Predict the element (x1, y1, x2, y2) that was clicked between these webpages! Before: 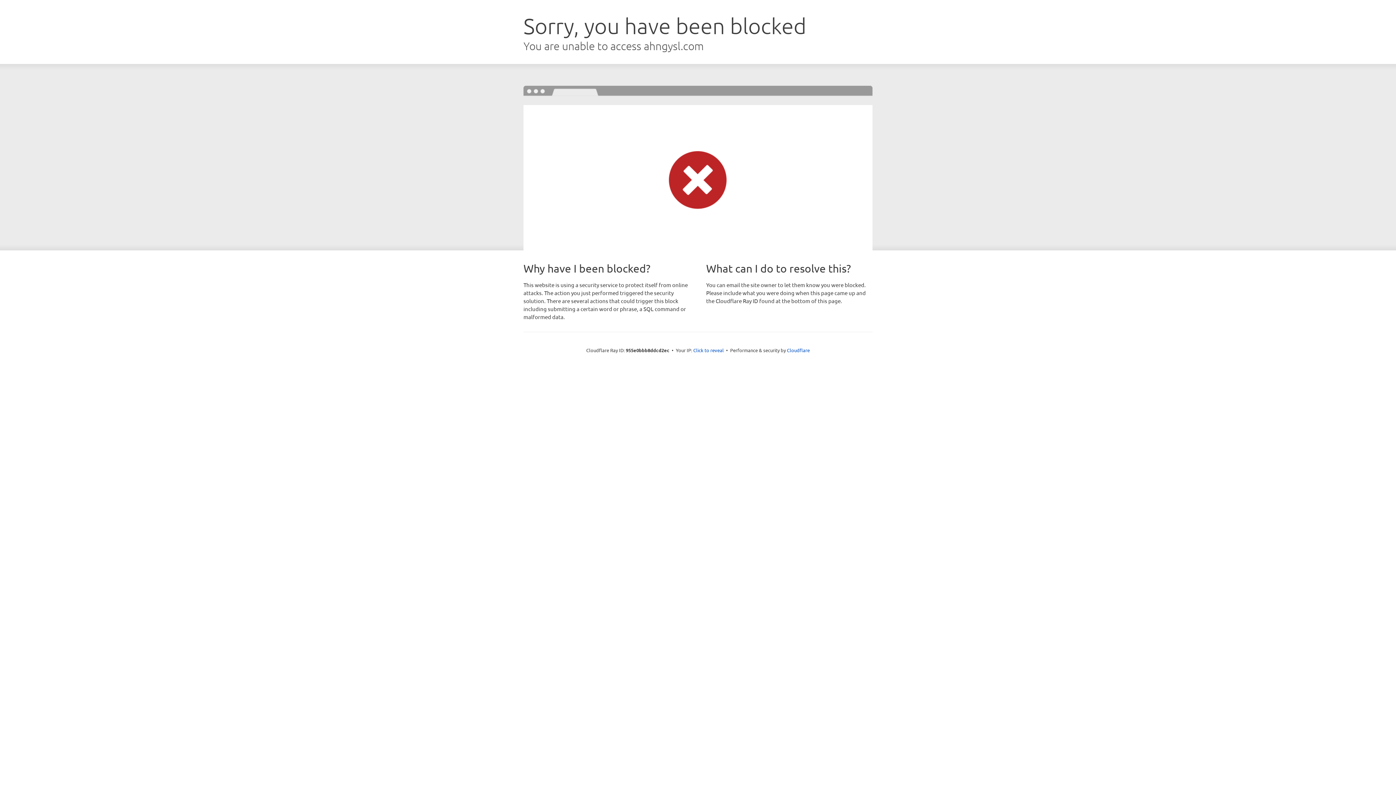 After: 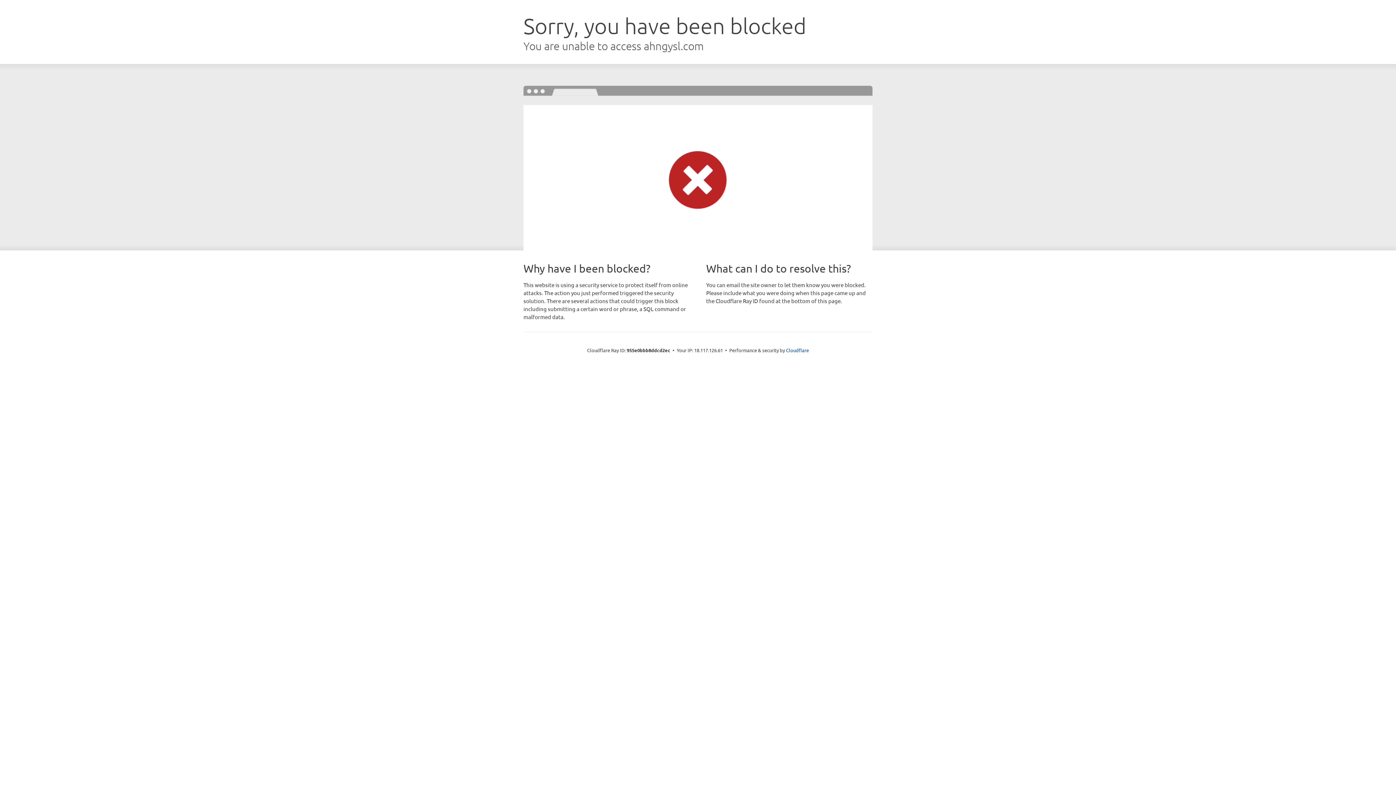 Action: bbox: (693, 346, 724, 353) label: Click to reveal